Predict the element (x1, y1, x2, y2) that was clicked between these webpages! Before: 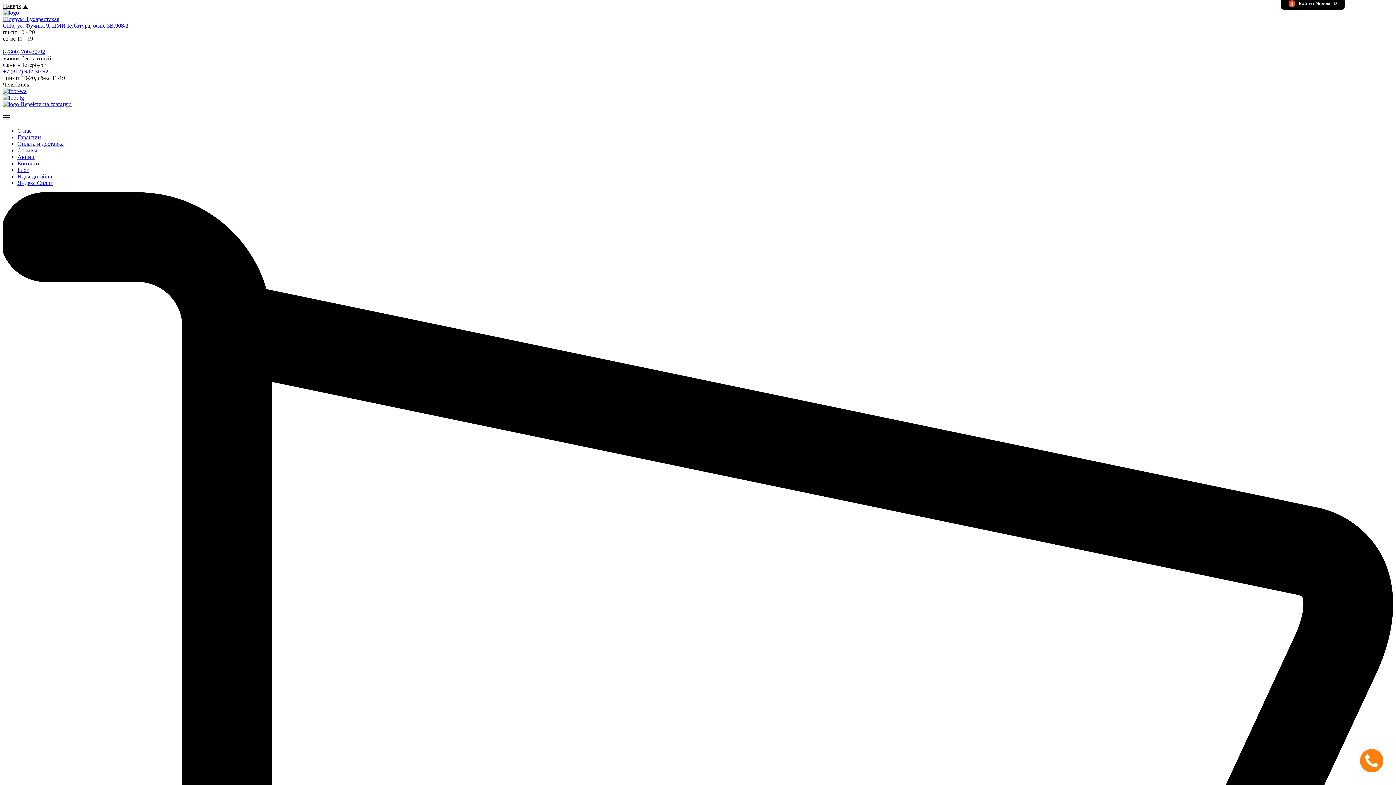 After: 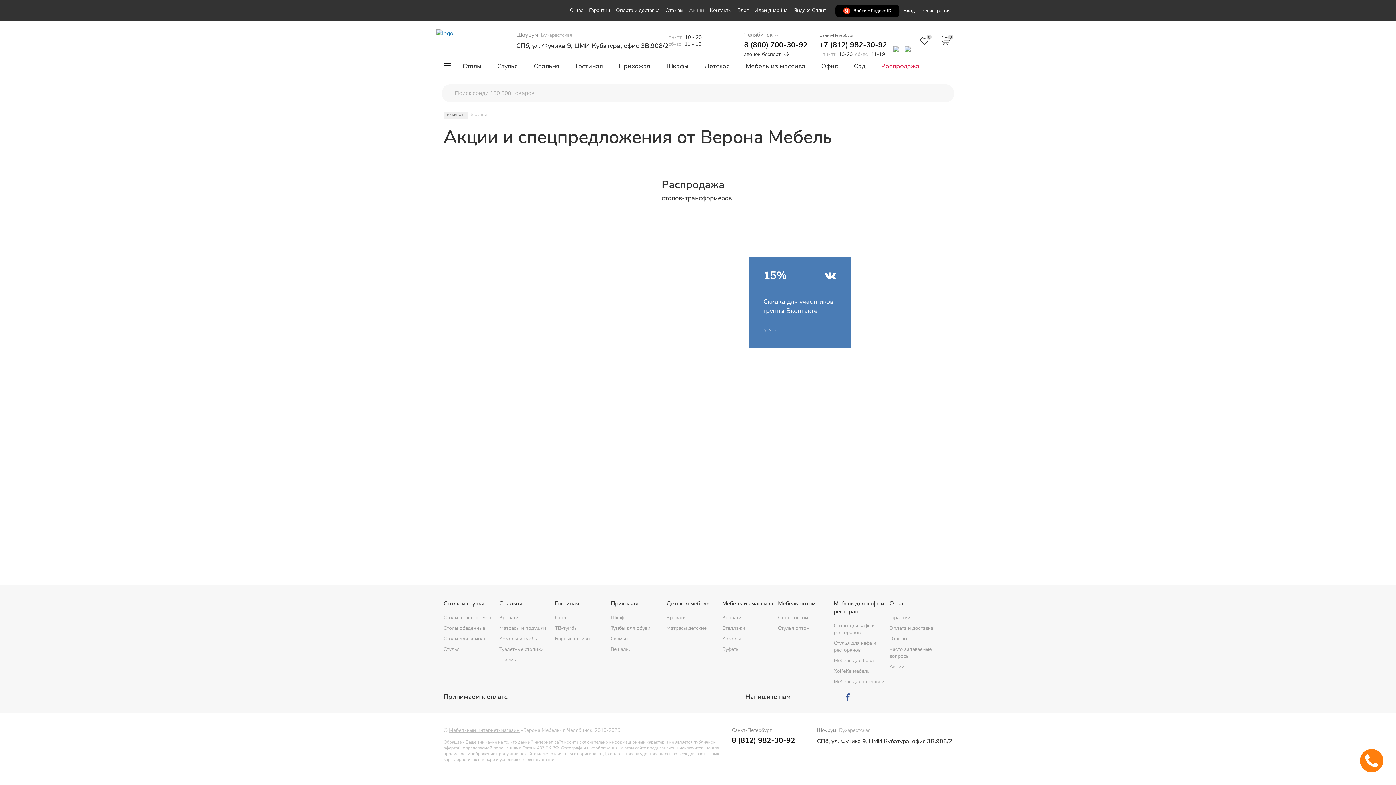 Action: label: Акции bbox: (17, 153, 34, 160)